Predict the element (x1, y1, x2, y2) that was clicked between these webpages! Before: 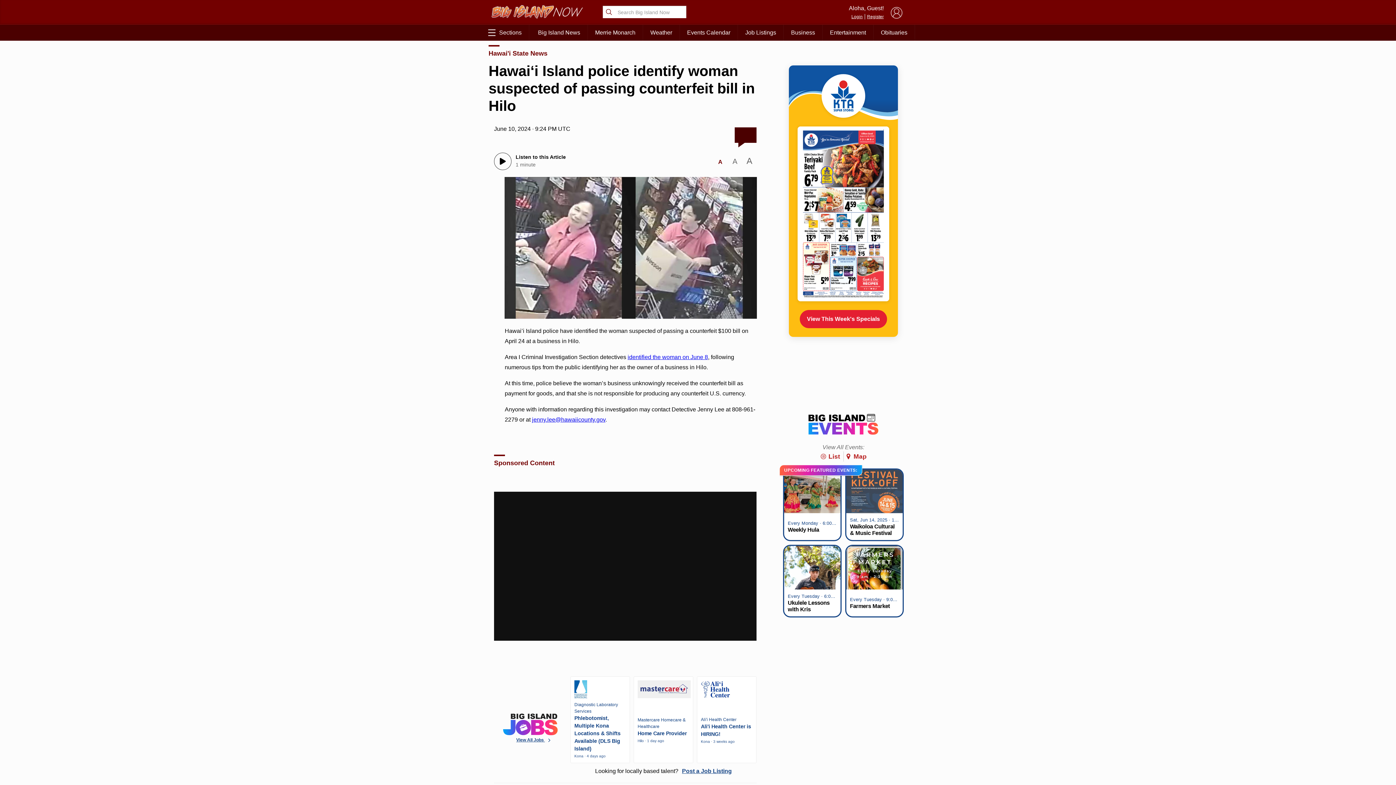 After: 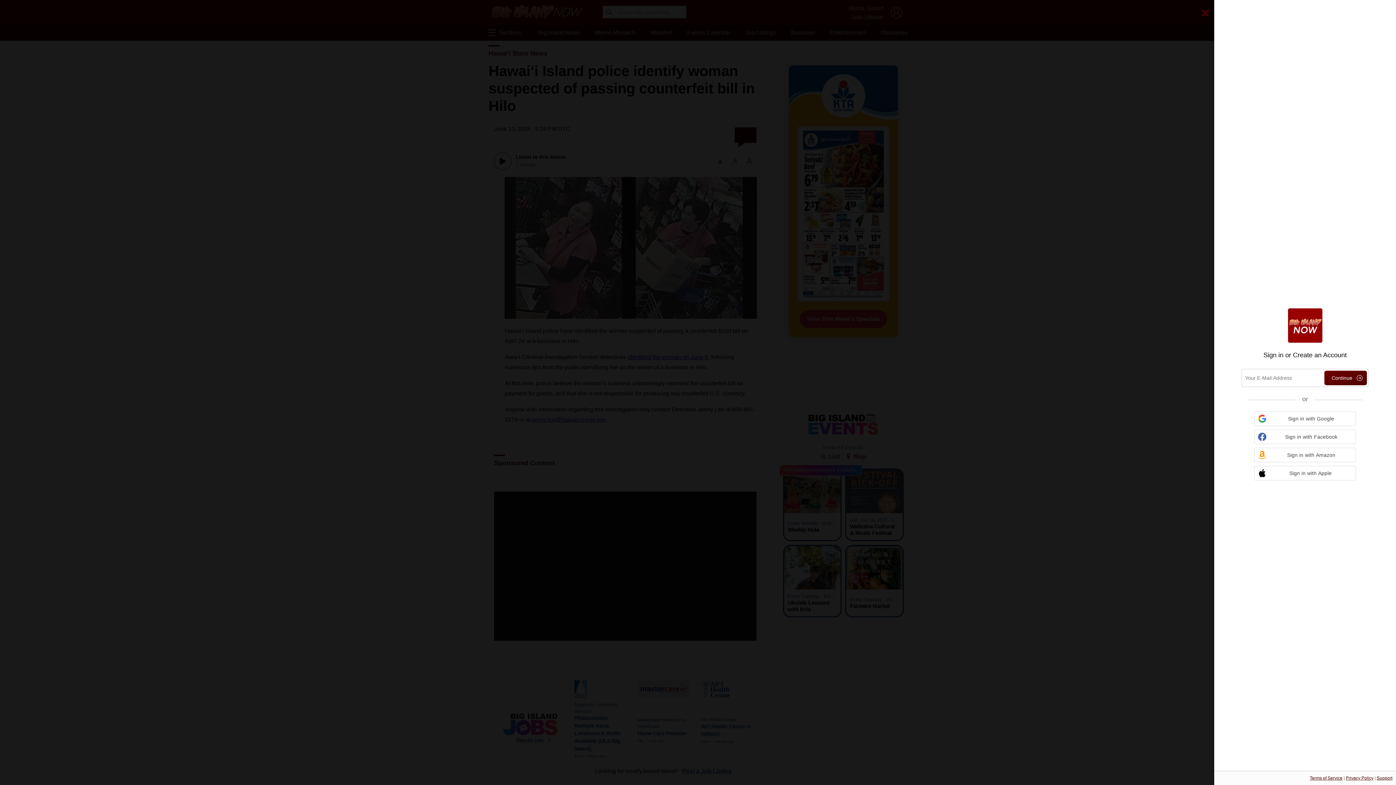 Action: bbox: (851, 14, 862, 19) label: Login